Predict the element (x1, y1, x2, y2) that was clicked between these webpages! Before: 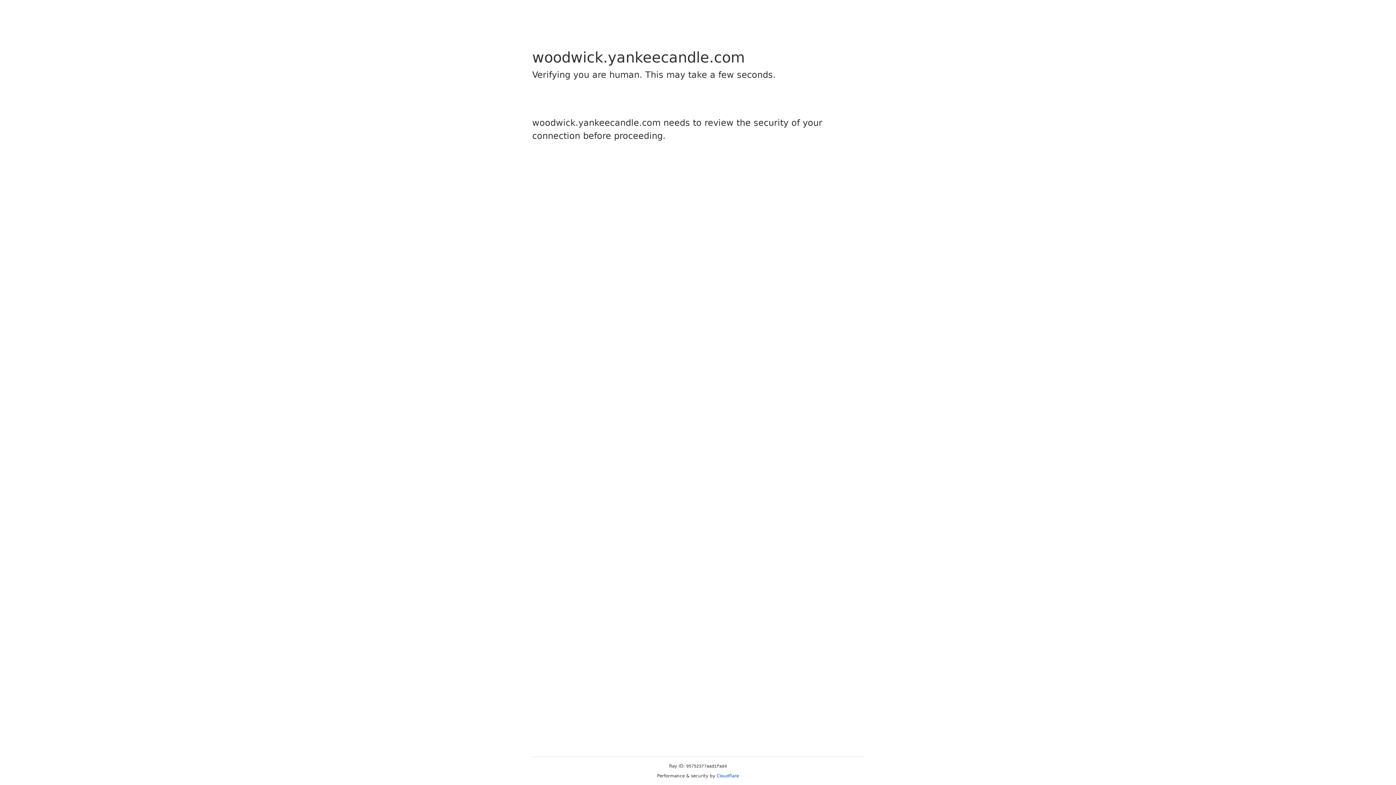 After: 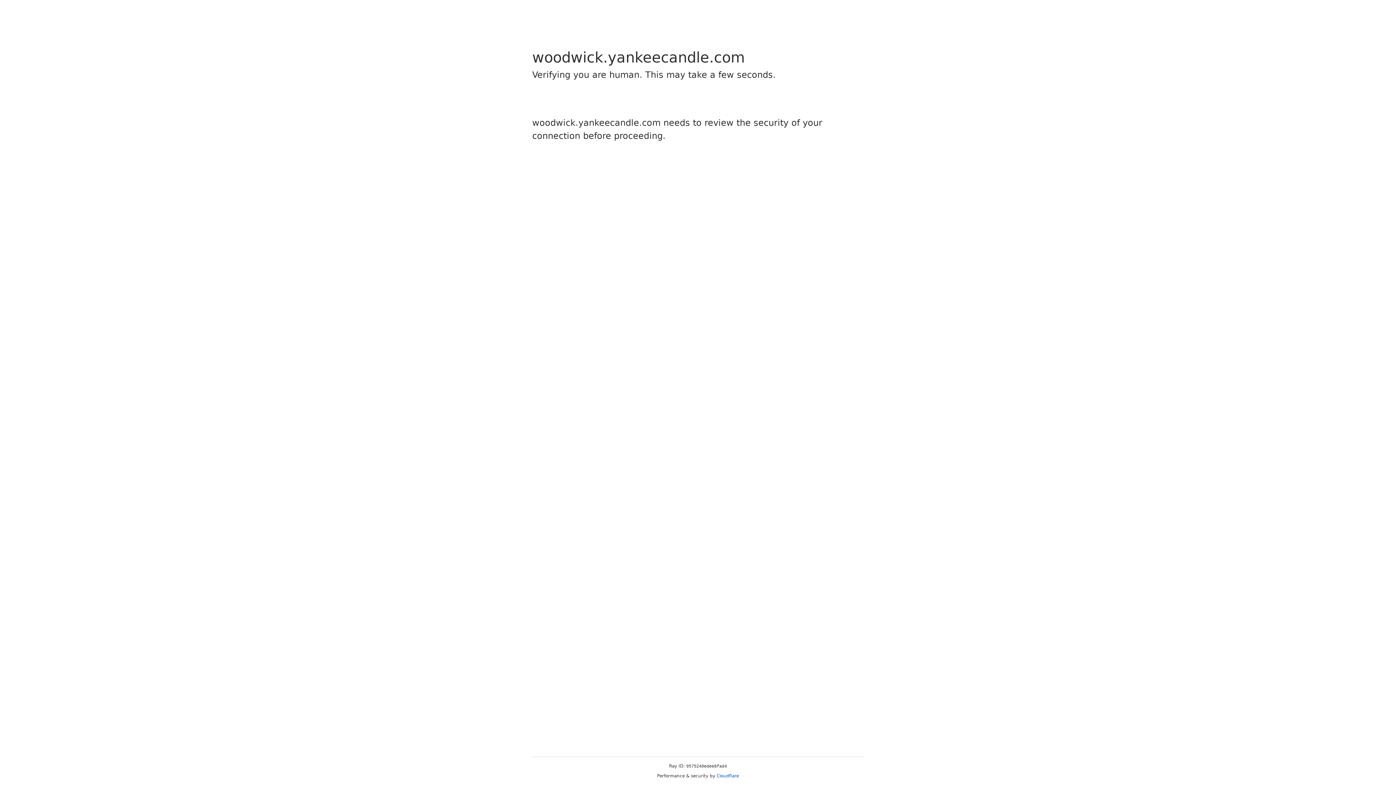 Action: bbox: (716, 773, 739, 778) label: Cloudflare